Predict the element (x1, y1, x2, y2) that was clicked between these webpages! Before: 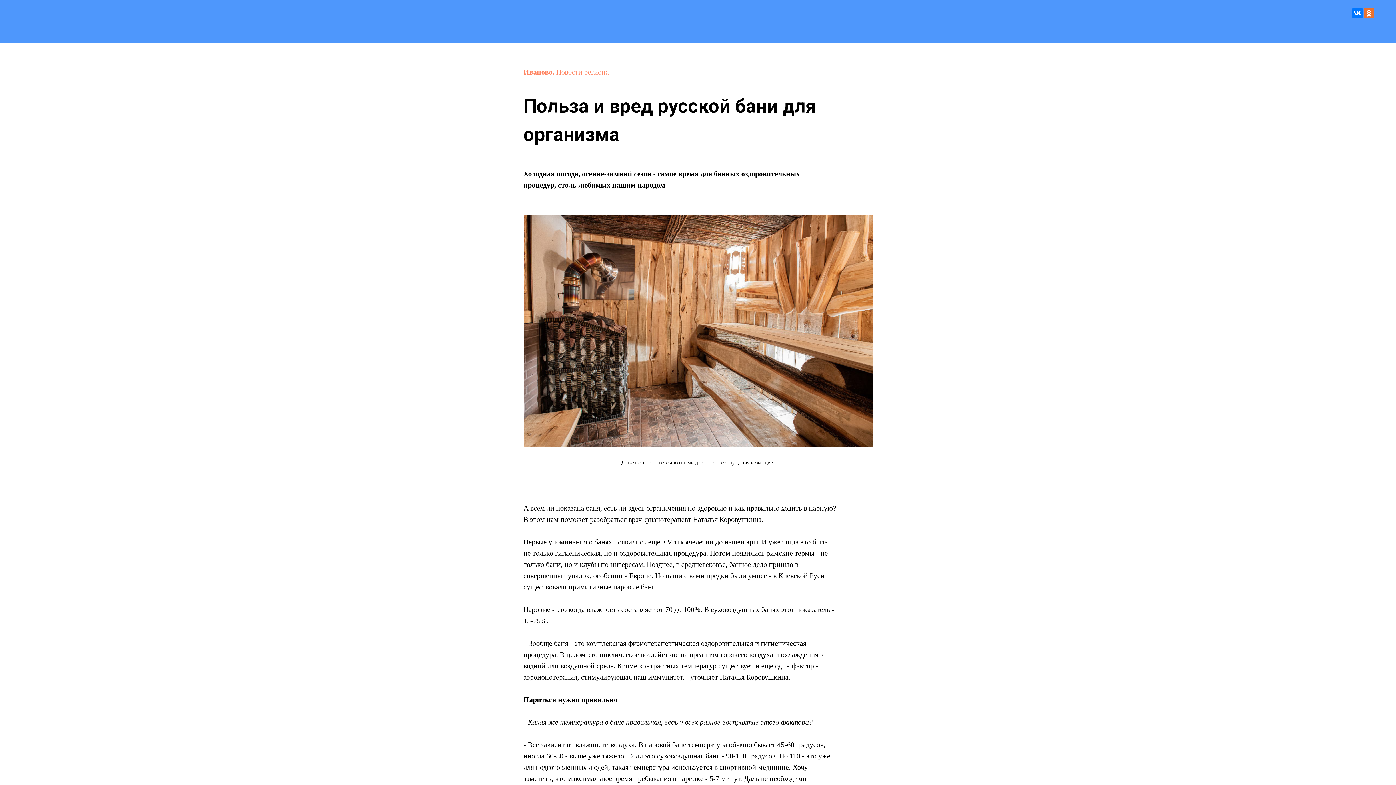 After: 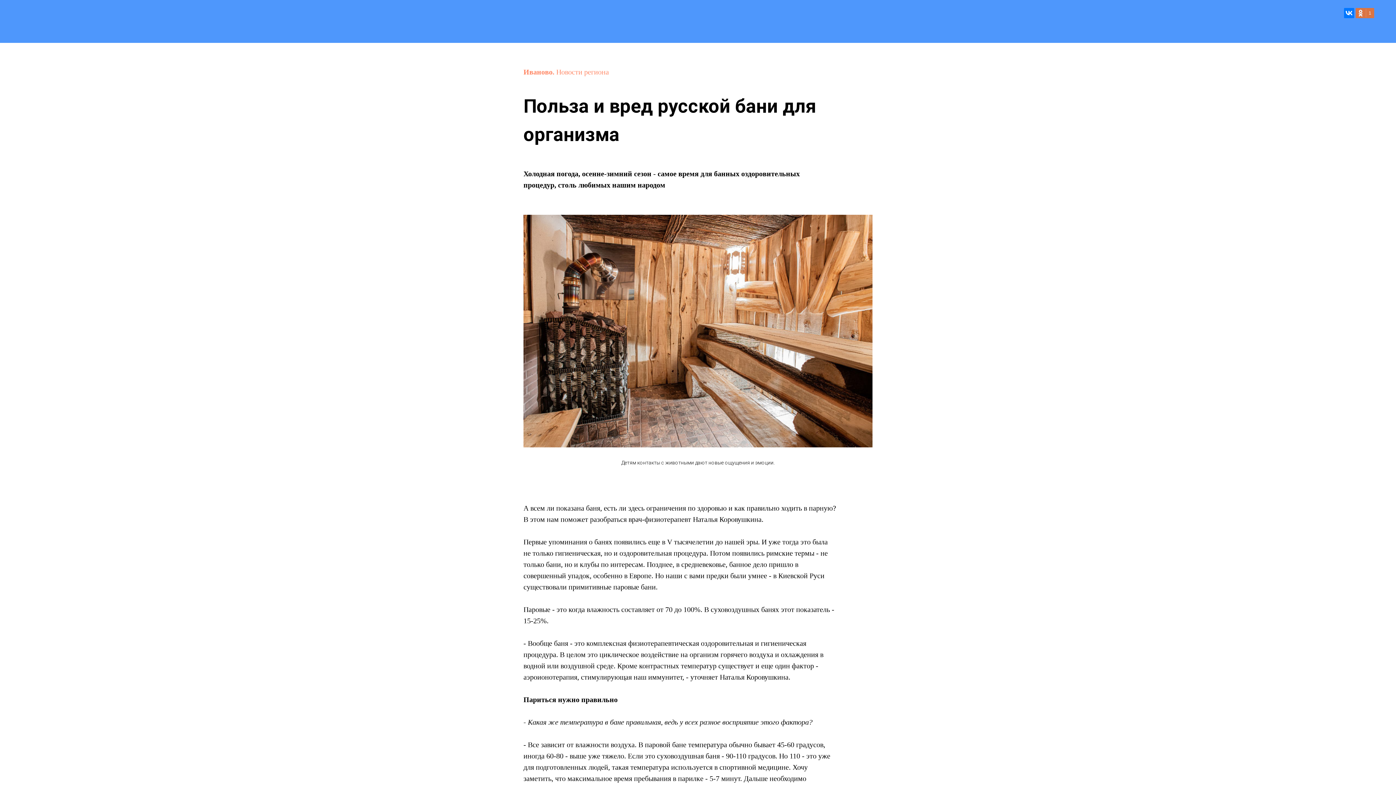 Action: bbox: (1364, 8, 1374, 18)